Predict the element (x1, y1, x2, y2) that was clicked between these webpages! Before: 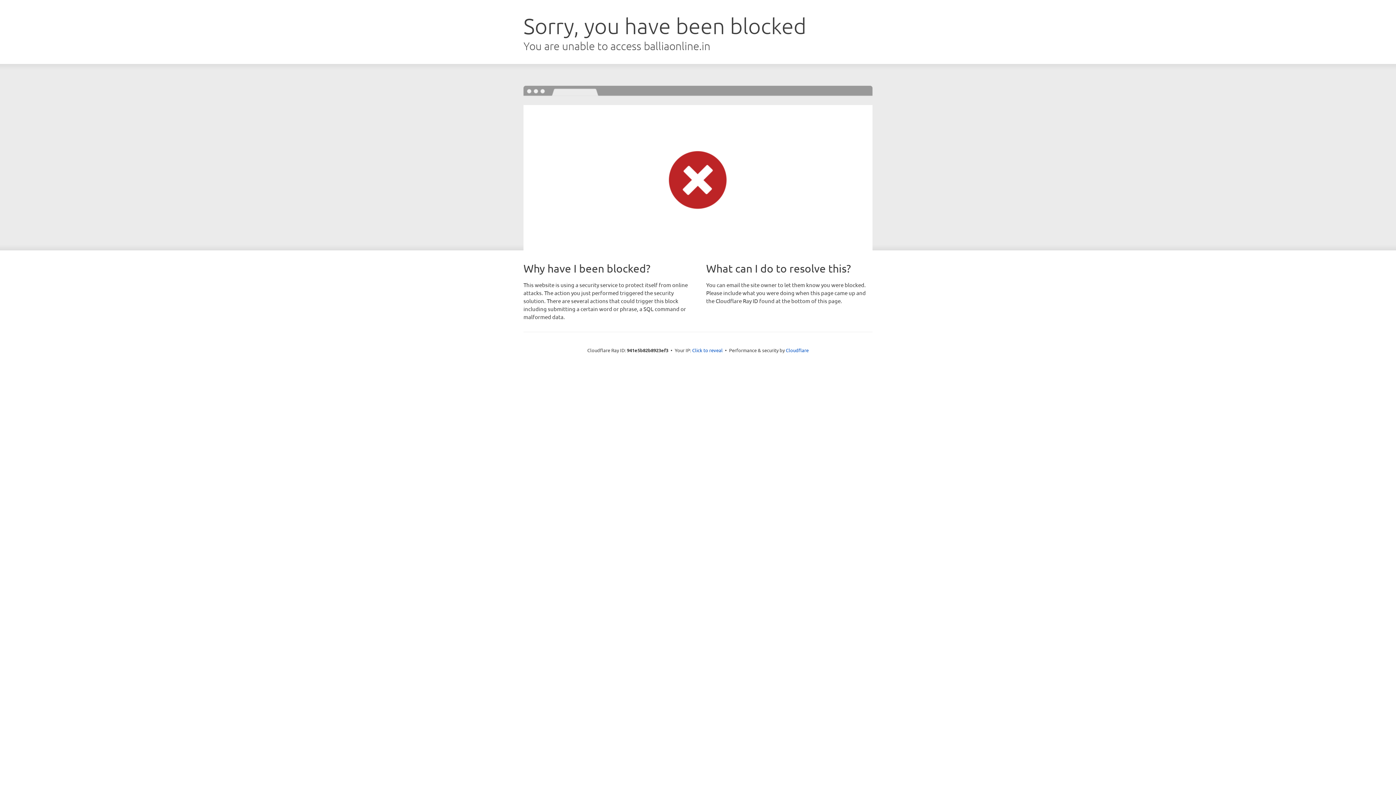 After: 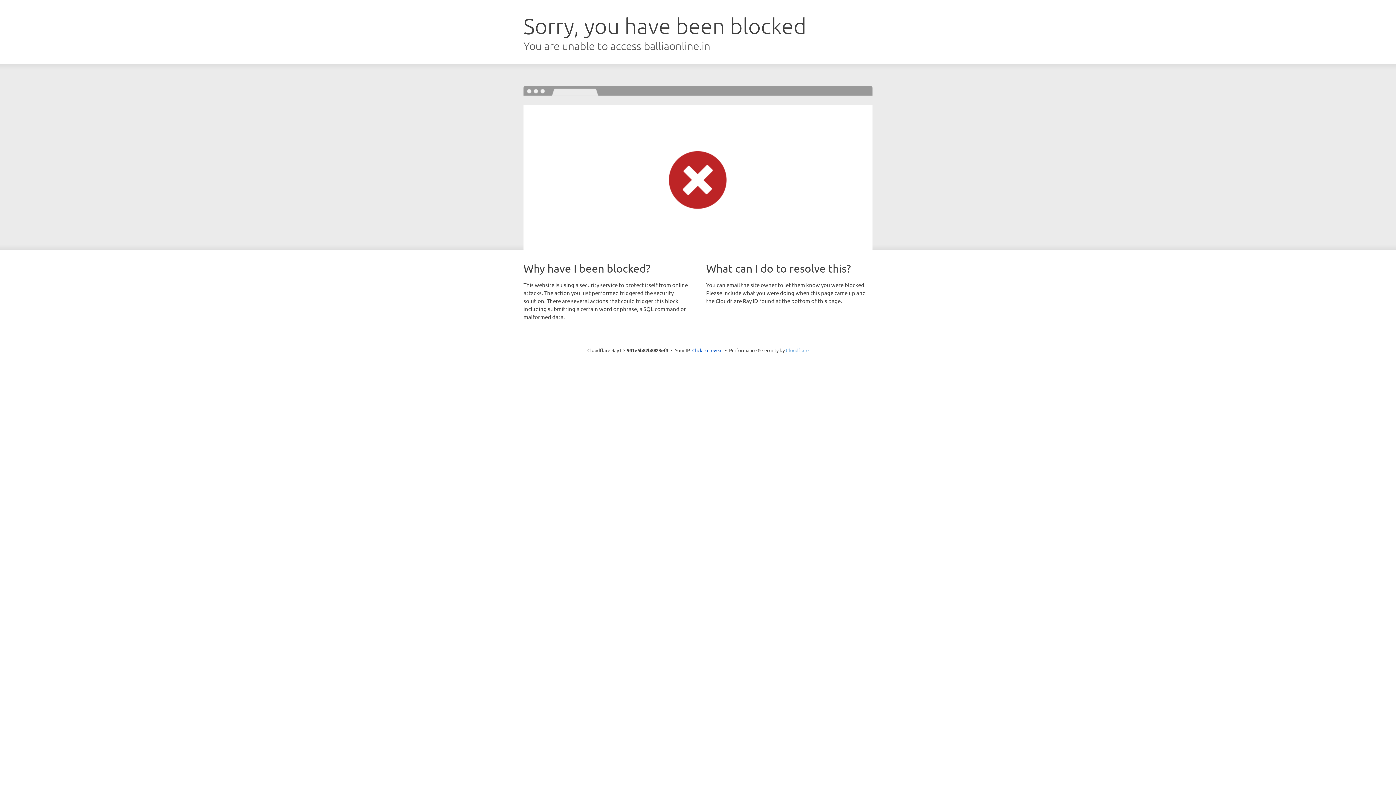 Action: label: Cloudflare bbox: (786, 347, 808, 353)